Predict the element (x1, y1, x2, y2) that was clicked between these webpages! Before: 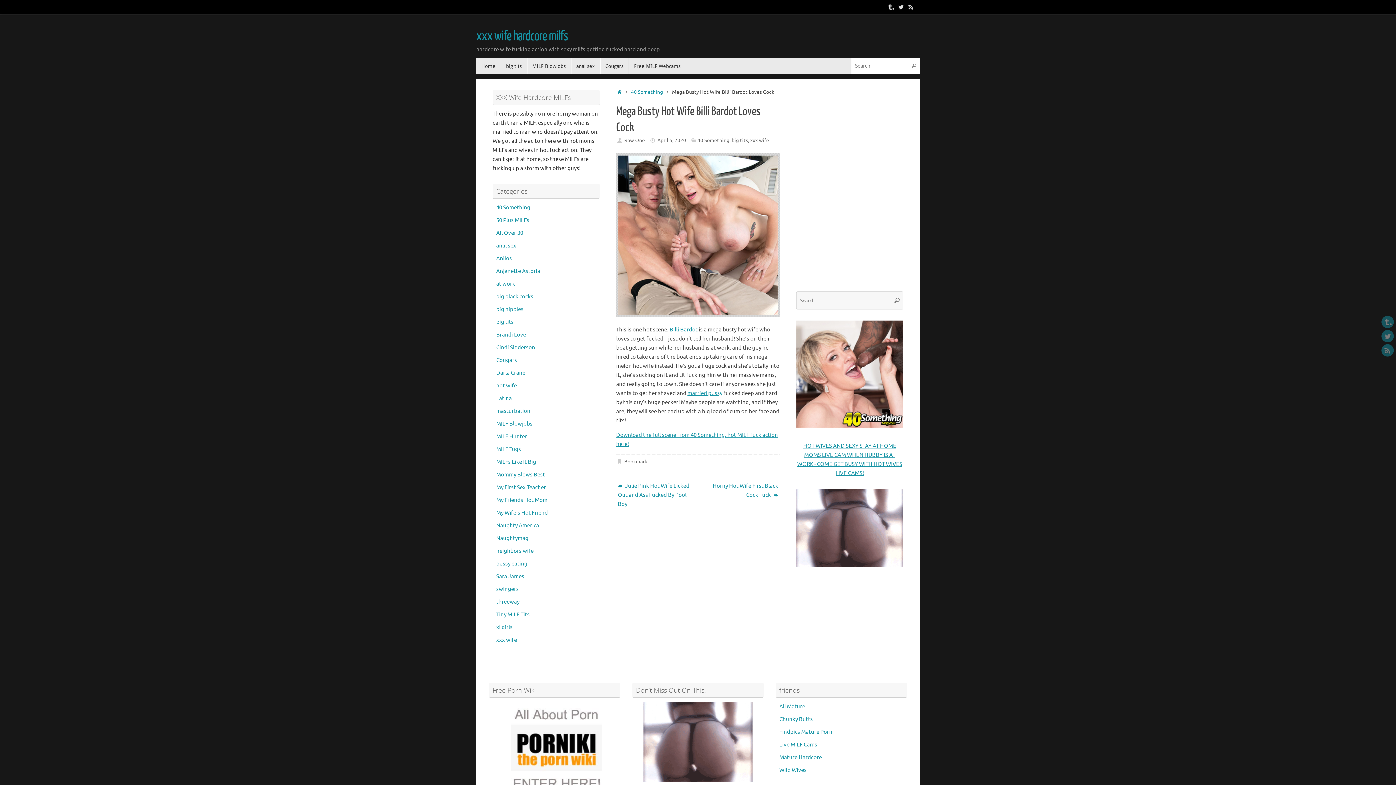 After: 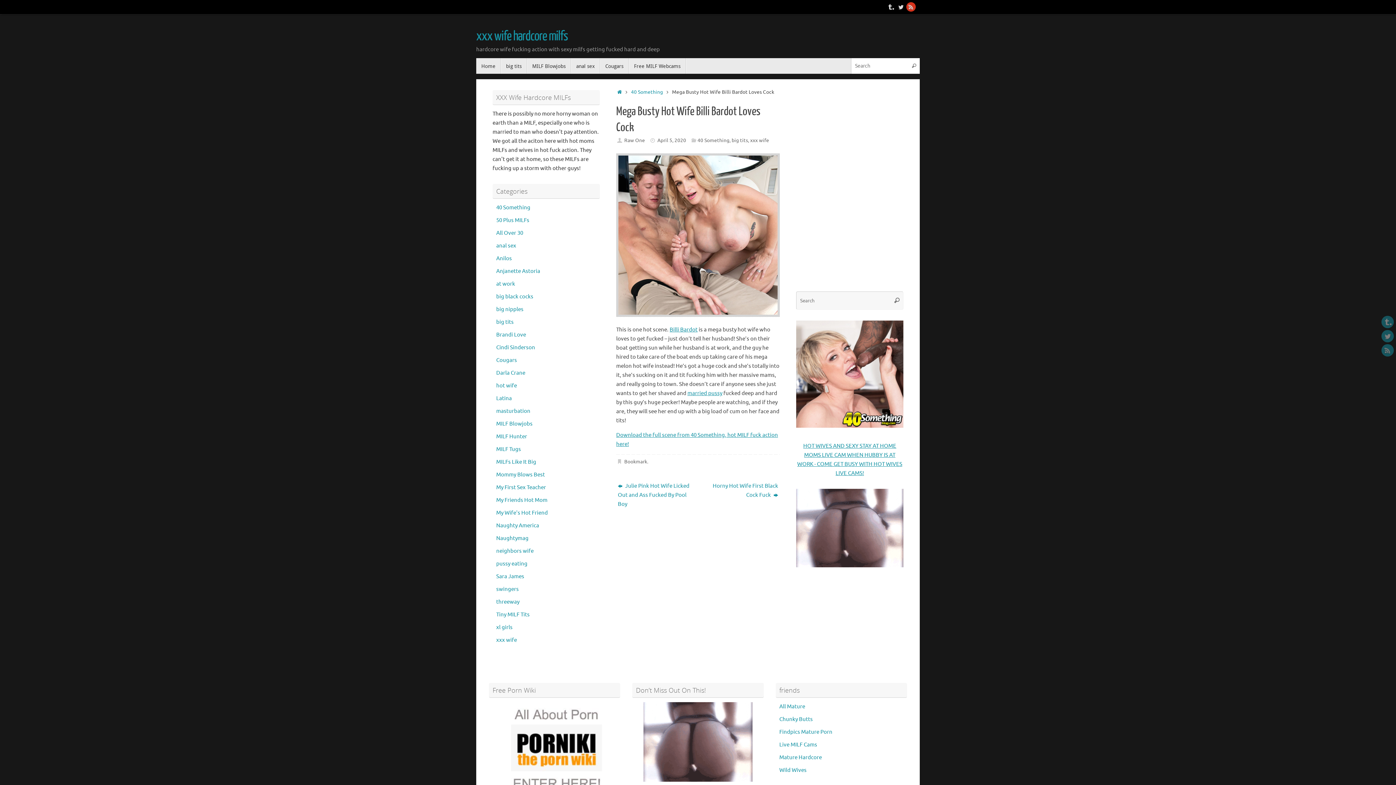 Action: bbox: (906, 1, 916, 12)